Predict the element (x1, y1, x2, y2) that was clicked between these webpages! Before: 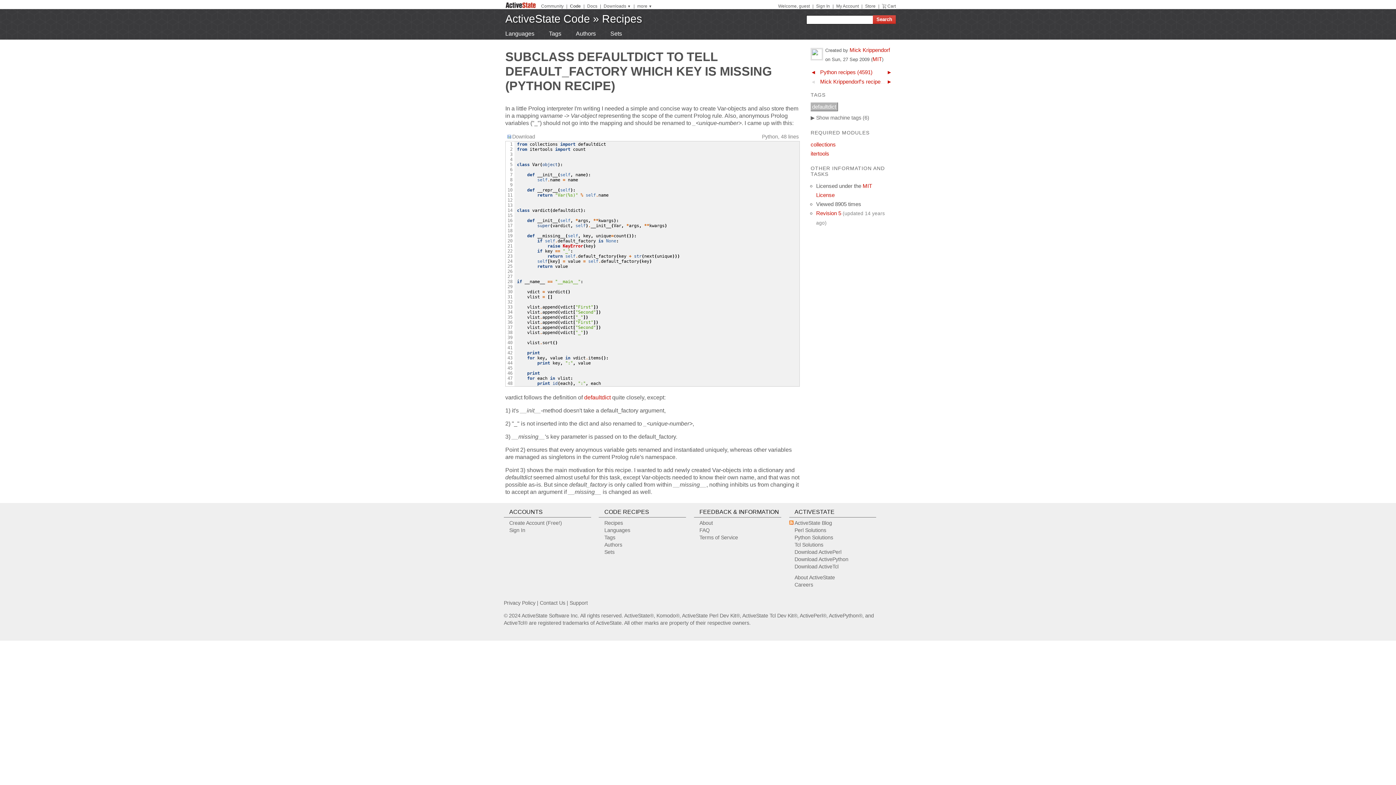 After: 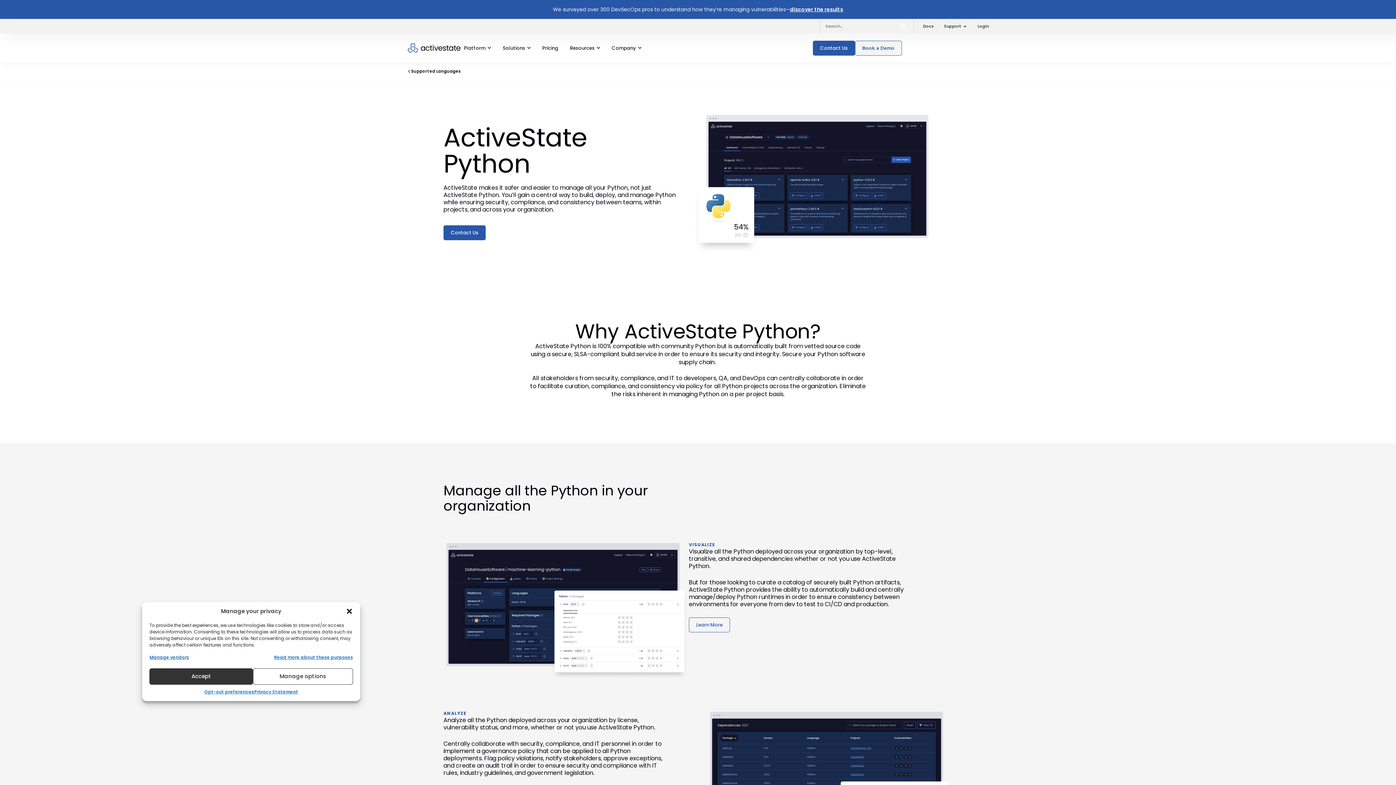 Action: label: Python Solutions bbox: (794, 534, 833, 540)